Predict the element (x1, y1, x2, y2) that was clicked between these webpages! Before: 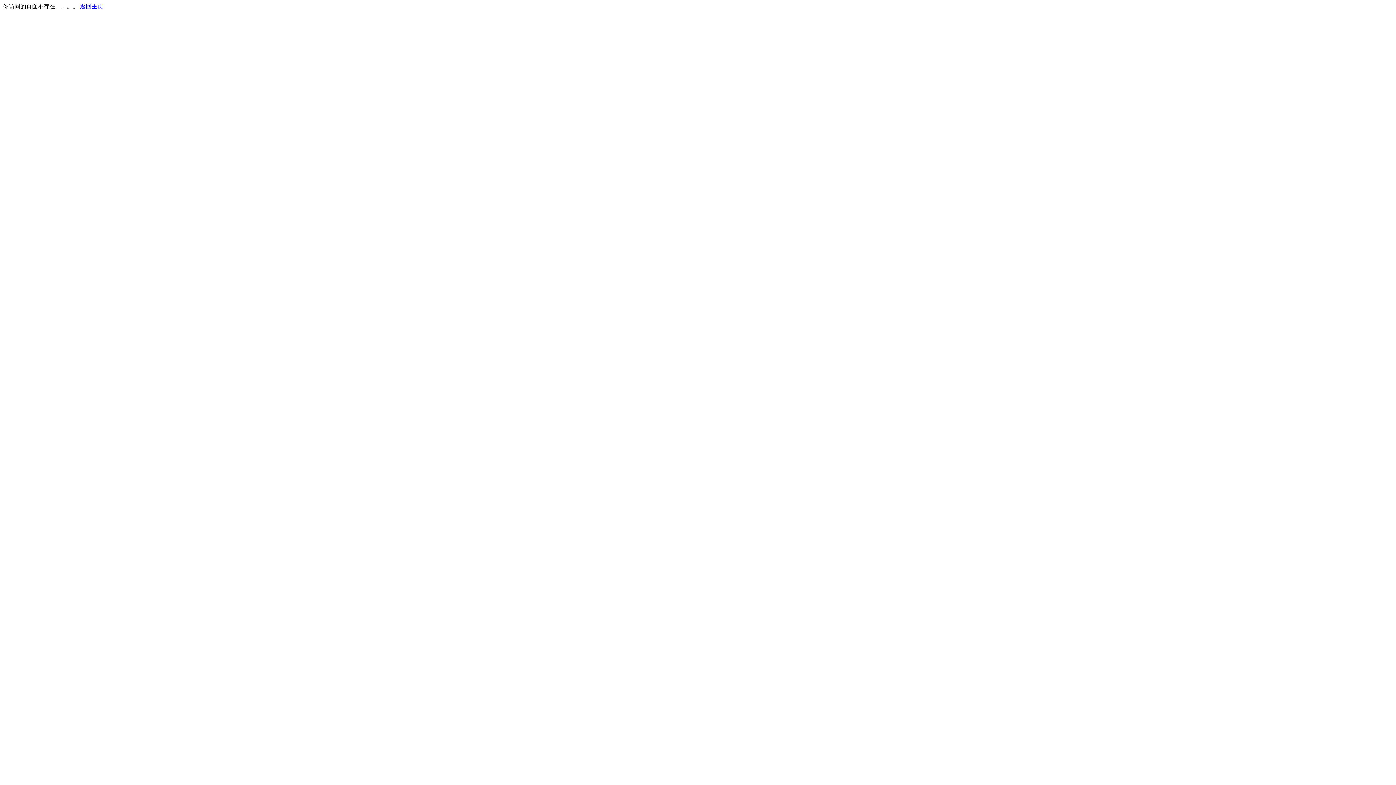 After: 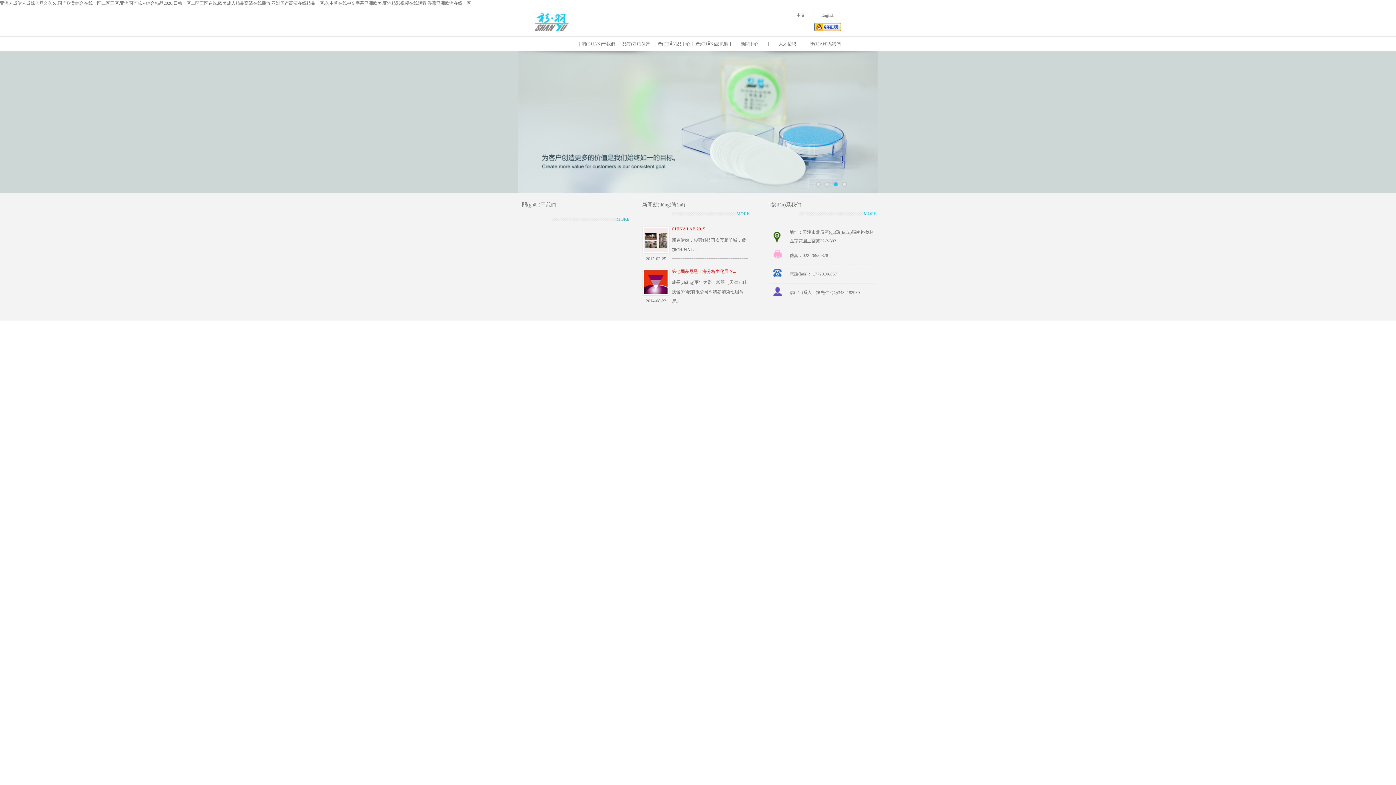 Action: label: 返回主页 bbox: (80, 3, 103, 9)